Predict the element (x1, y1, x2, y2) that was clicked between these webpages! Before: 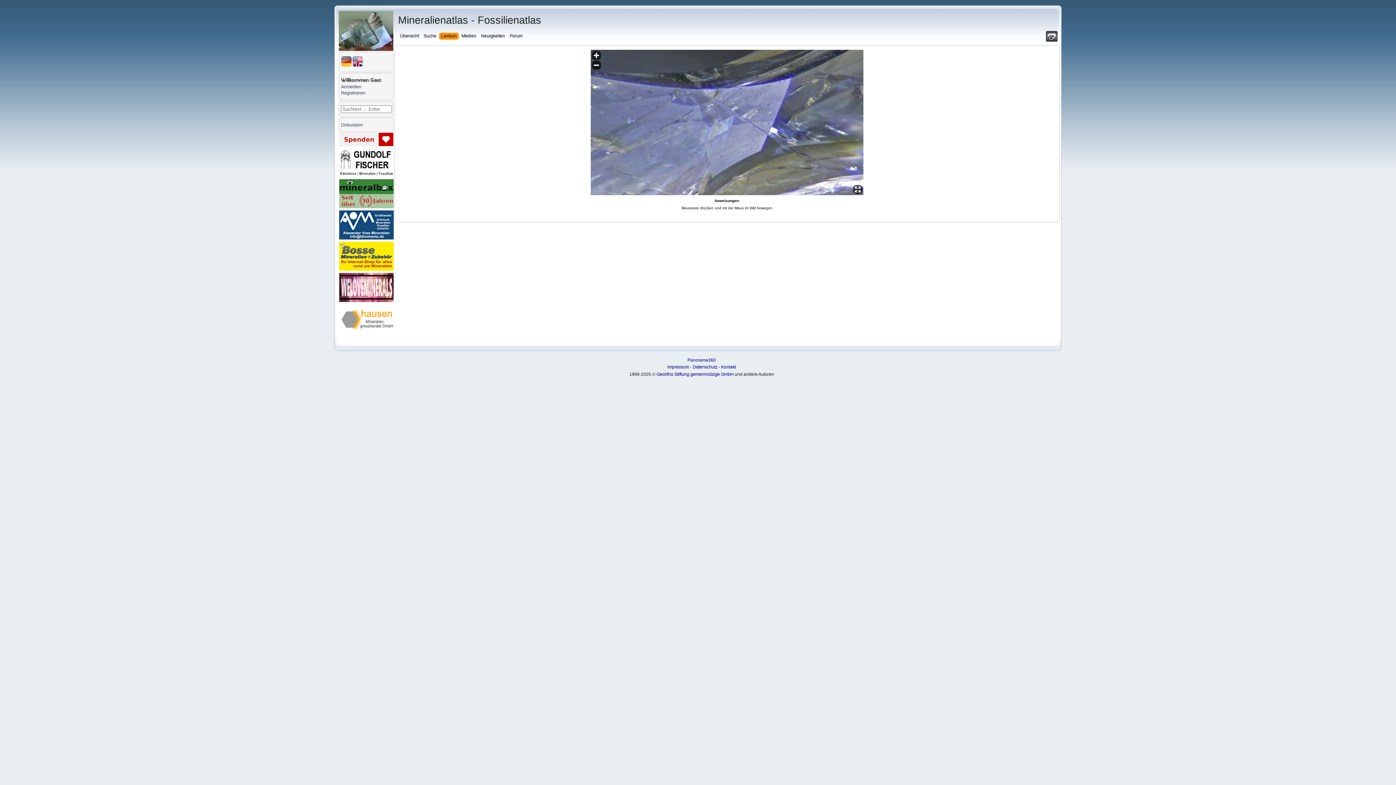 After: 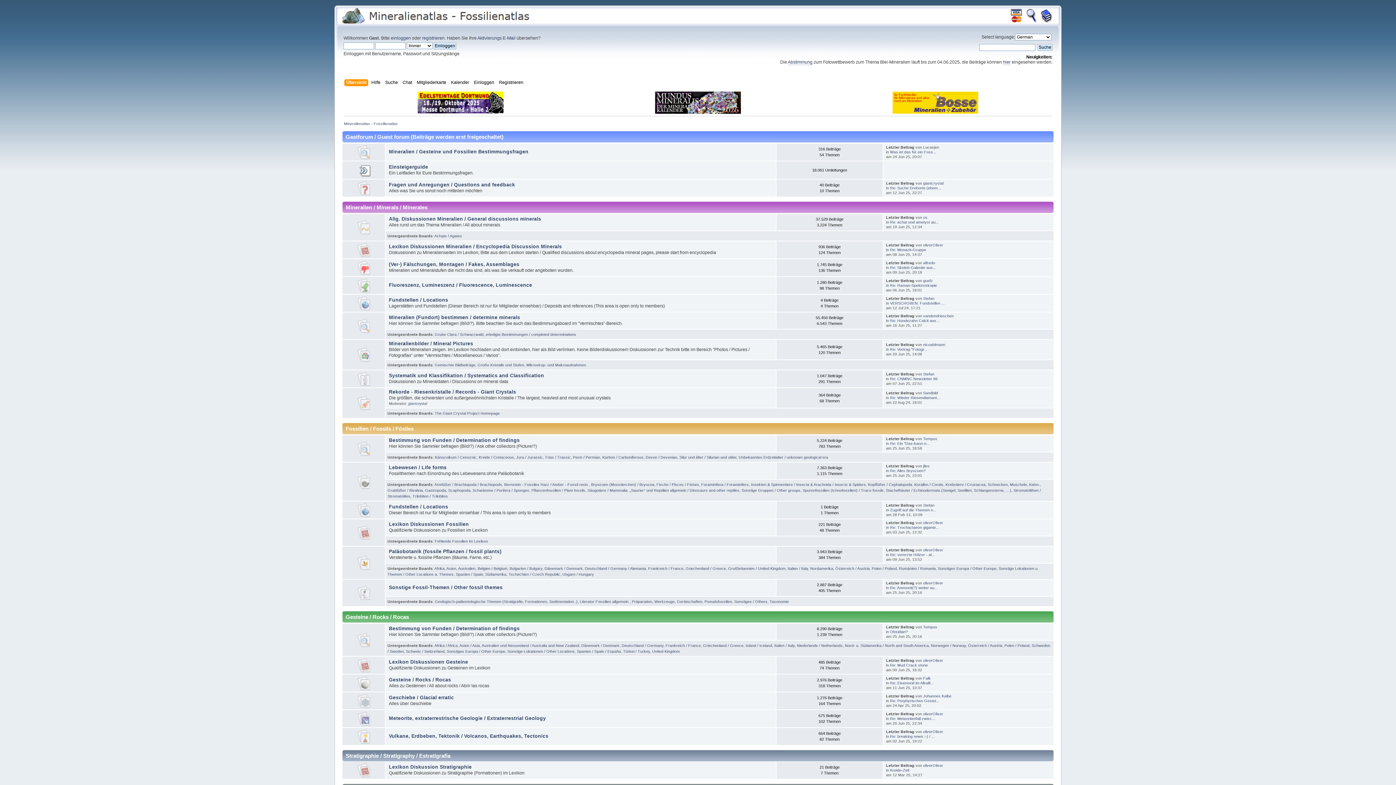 Action: label: Forum bbox: (510, 32, 524, 40)